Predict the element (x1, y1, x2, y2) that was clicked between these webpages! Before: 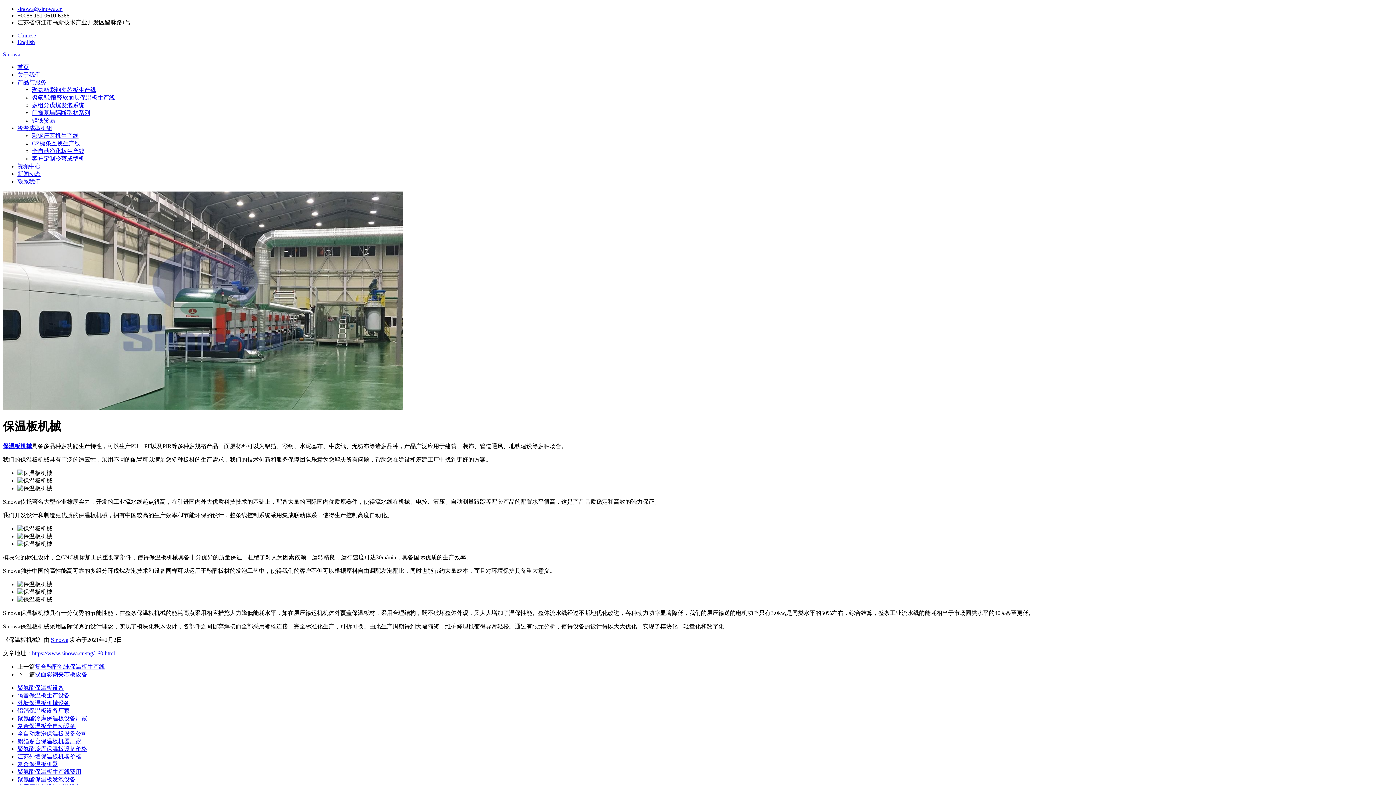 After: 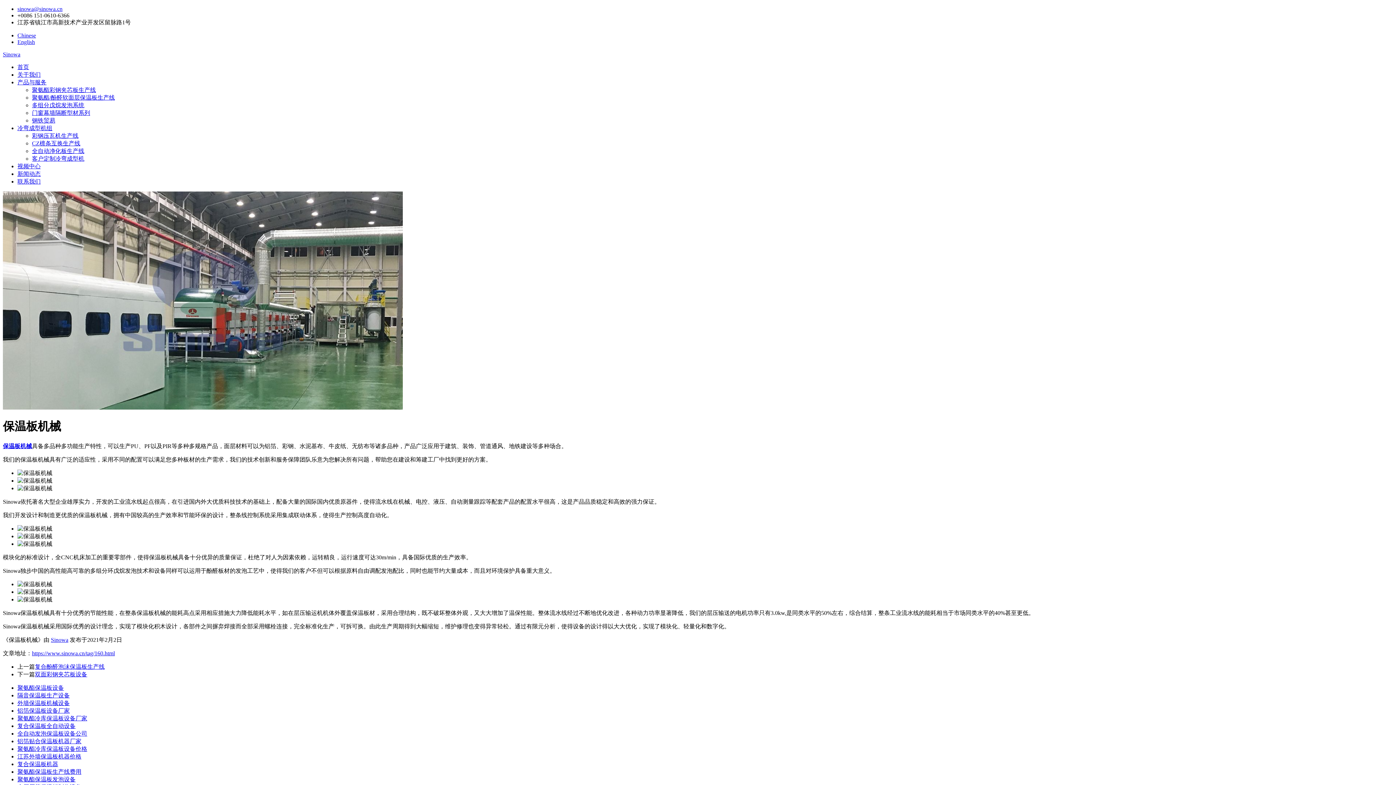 Action: label: https://www.sinowa.cn/tag/160.html bbox: (32, 650, 114, 656)